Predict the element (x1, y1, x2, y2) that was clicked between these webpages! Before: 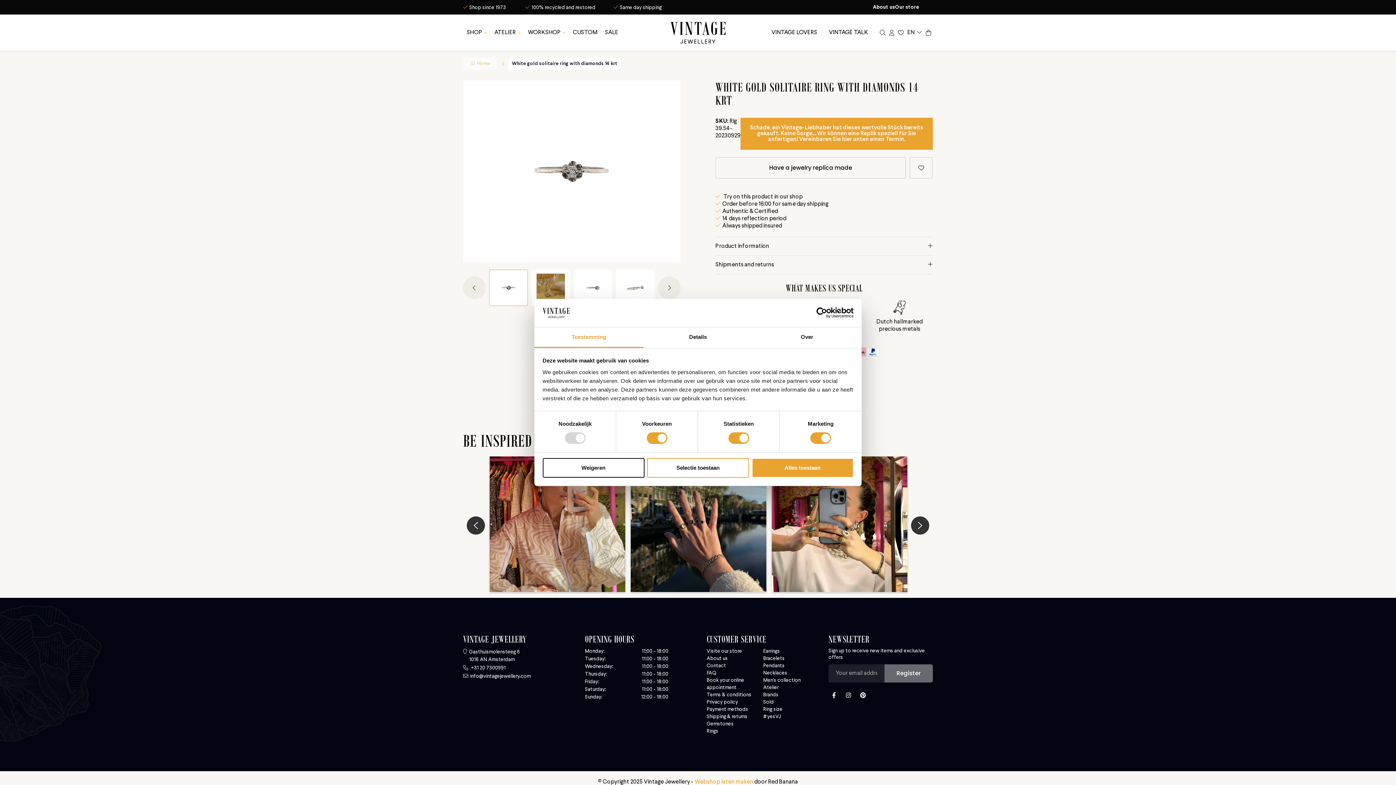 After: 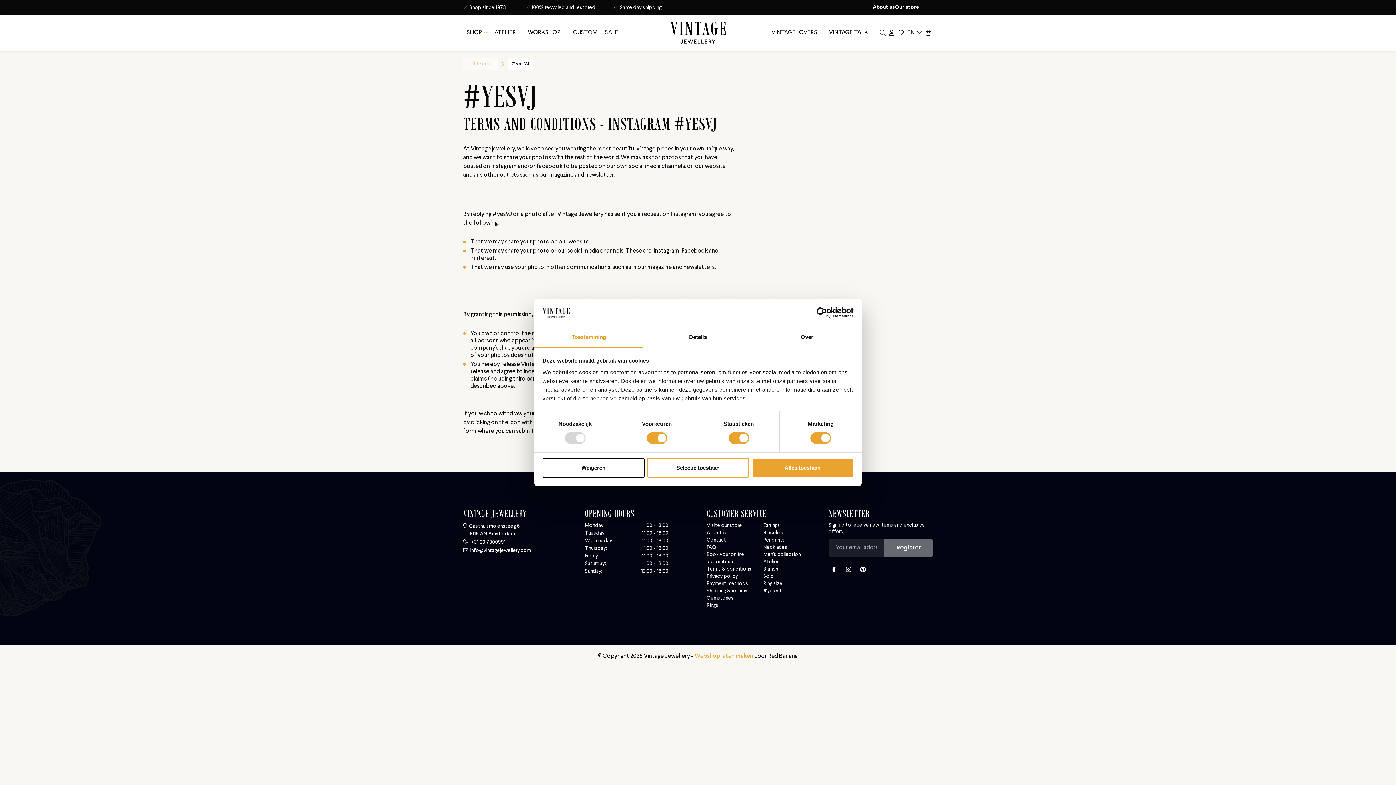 Action: bbox: (763, 569, 781, 574) label: #yesVJ